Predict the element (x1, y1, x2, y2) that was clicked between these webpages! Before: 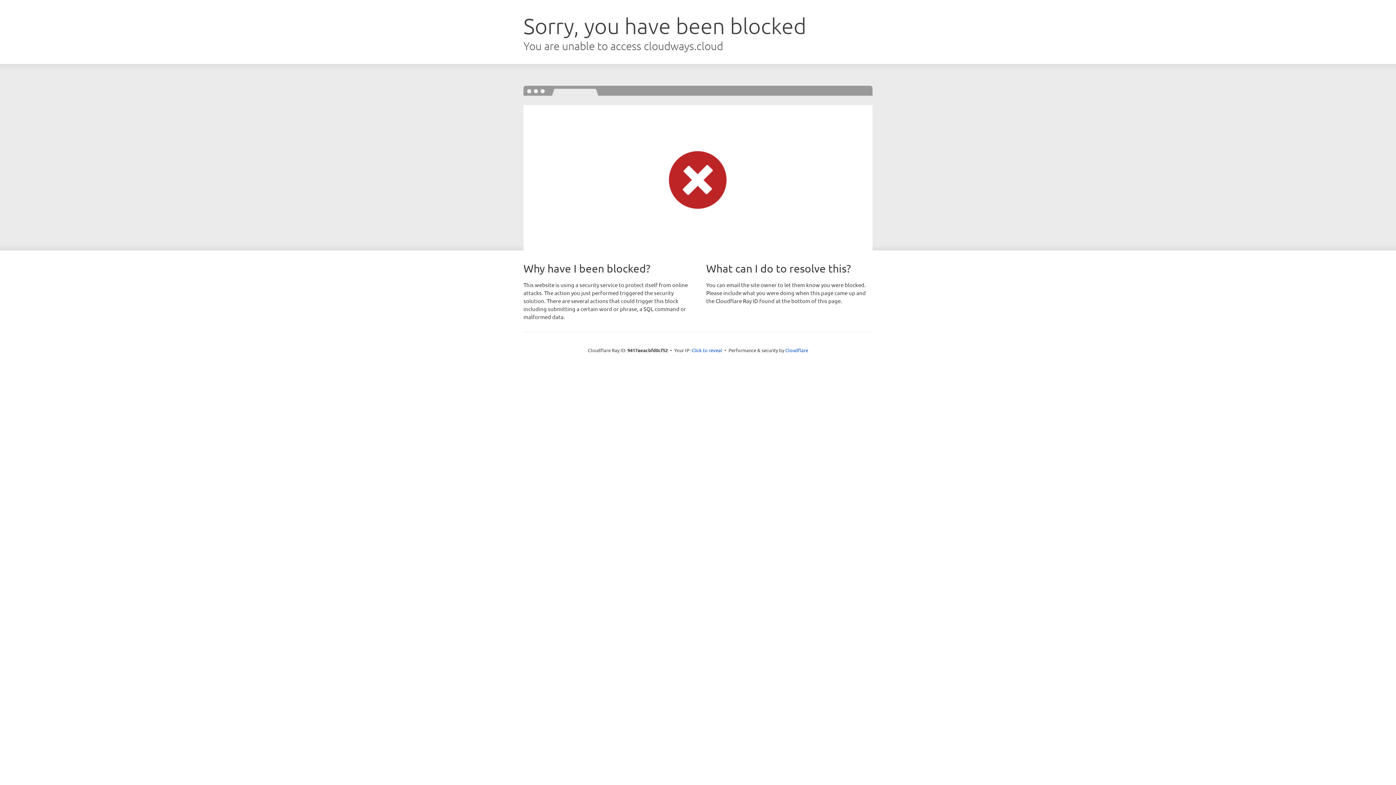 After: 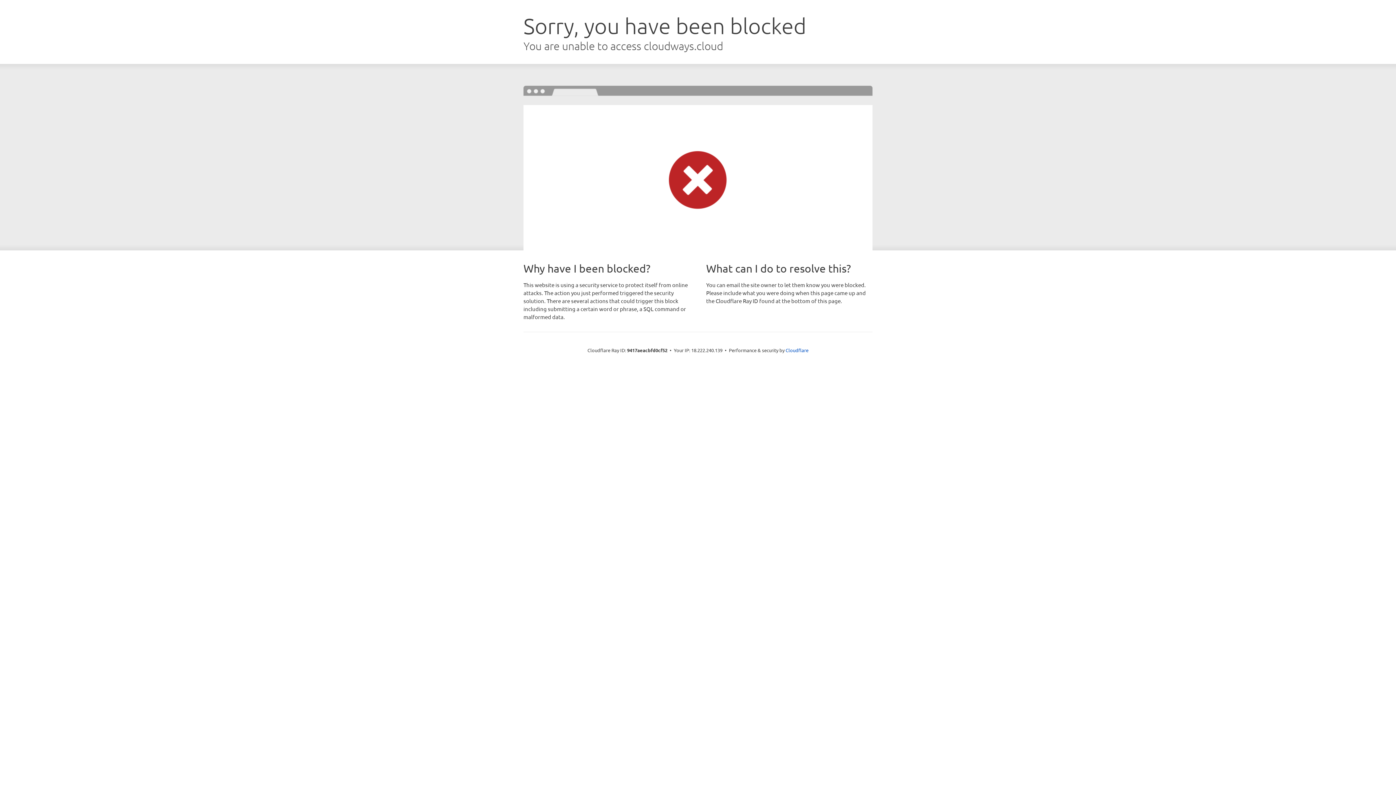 Action: label: Click to reveal bbox: (691, 346, 722, 353)